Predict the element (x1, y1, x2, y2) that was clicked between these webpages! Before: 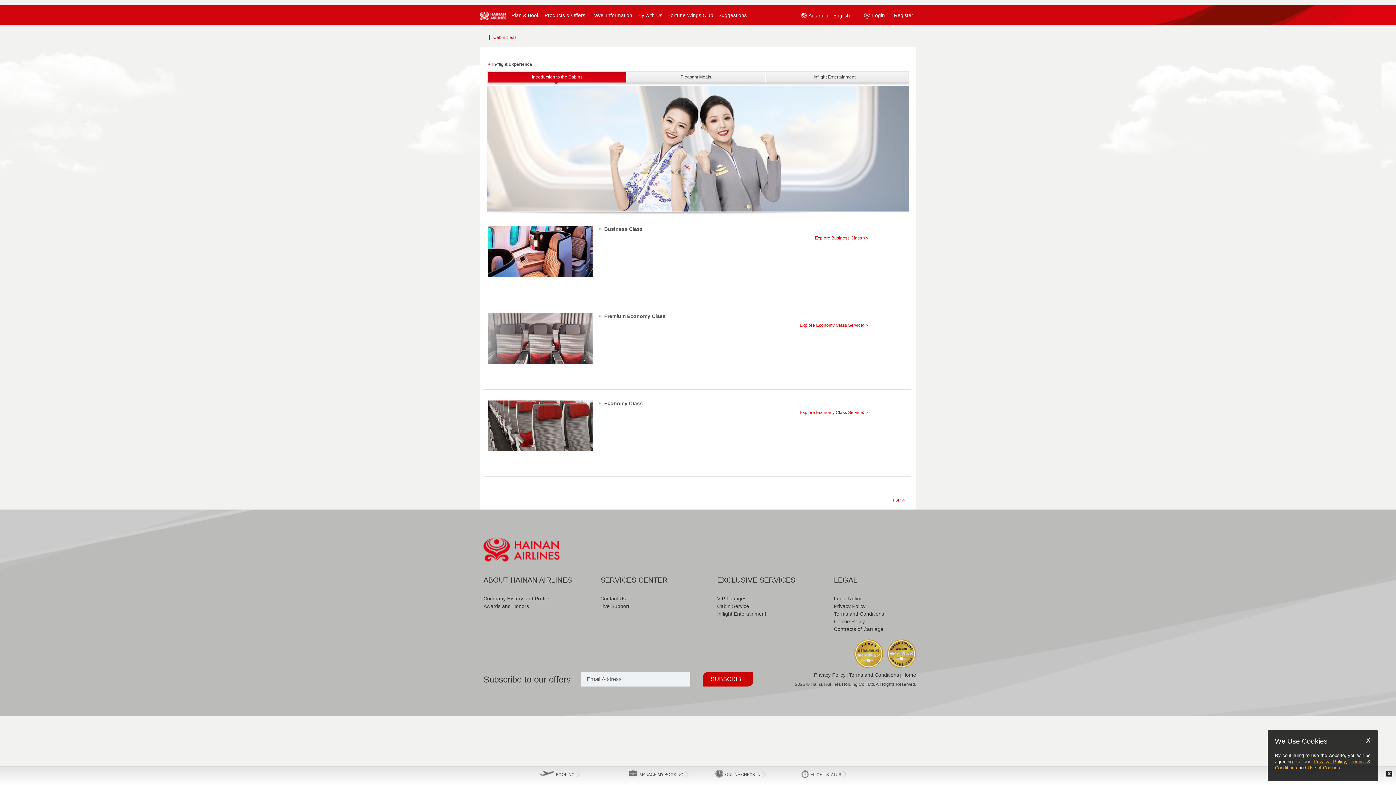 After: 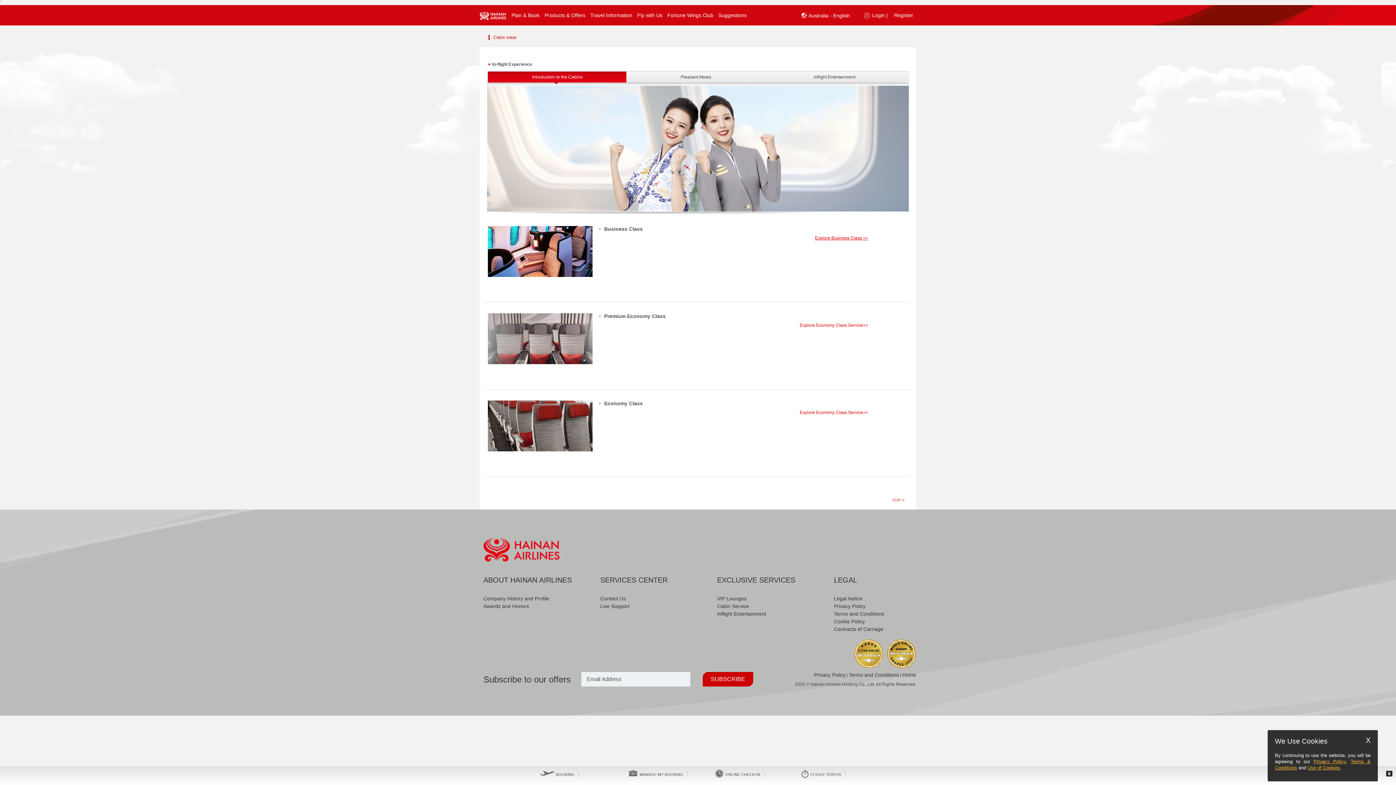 Action: bbox: (815, 231, 868, 240) label: Explore Business Class >>